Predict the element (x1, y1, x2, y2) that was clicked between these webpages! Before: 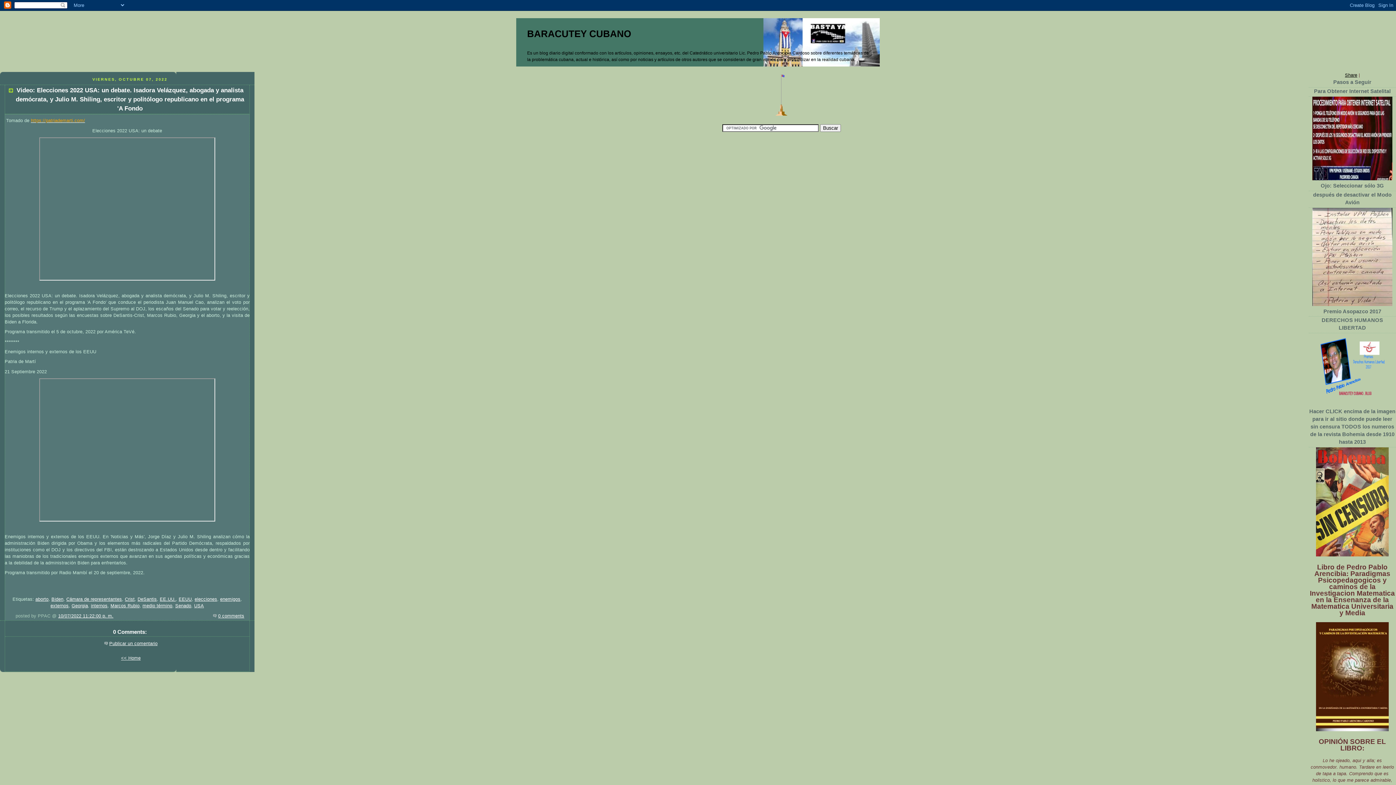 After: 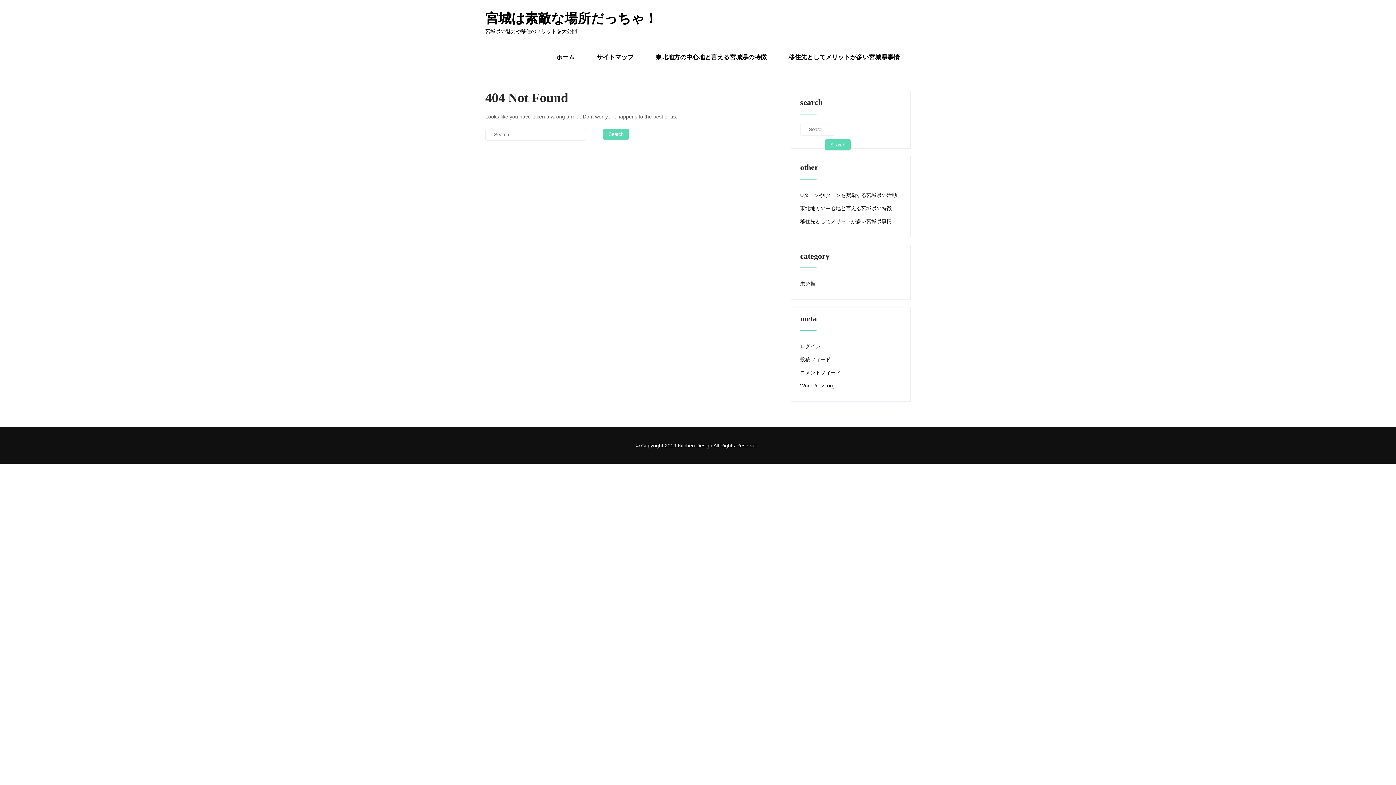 Action: bbox: (1312, 176, 1392, 181)